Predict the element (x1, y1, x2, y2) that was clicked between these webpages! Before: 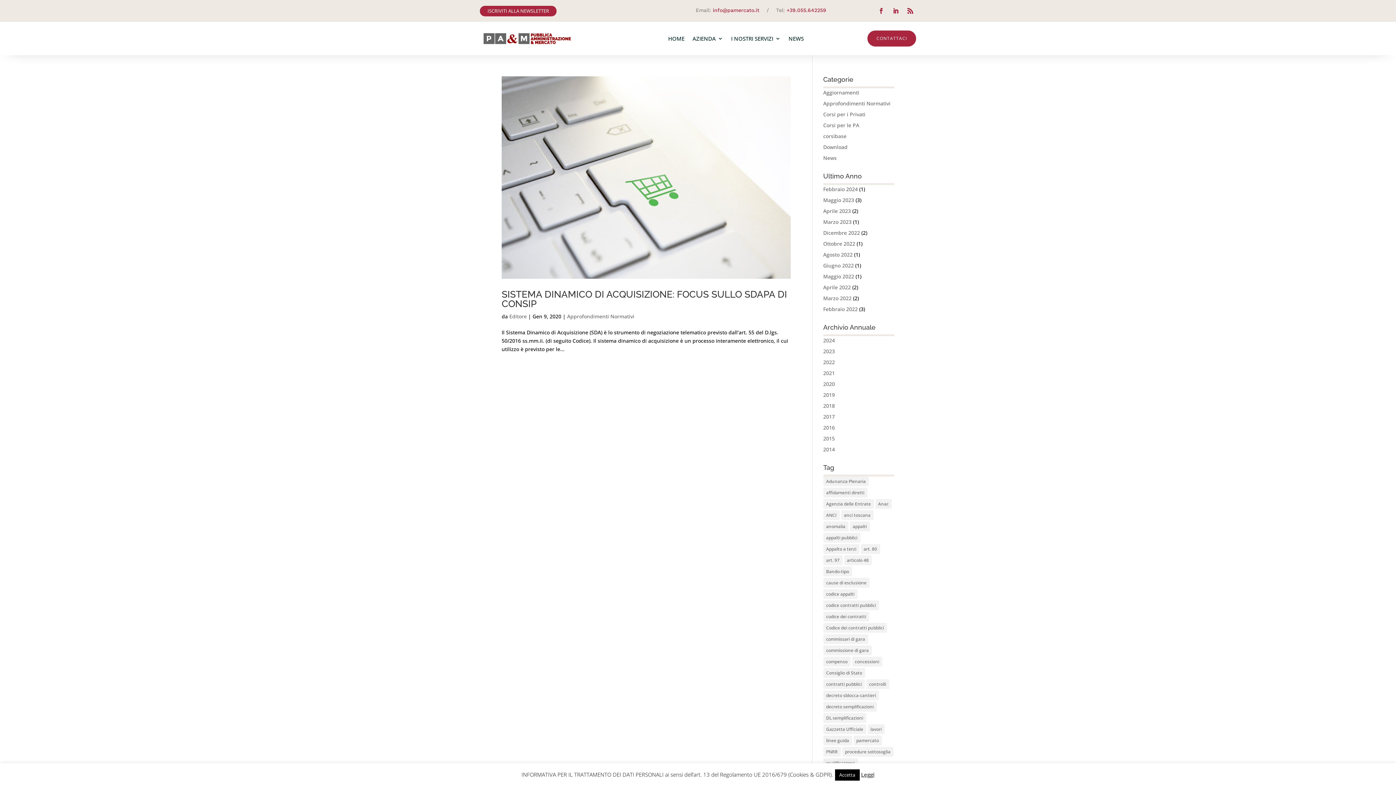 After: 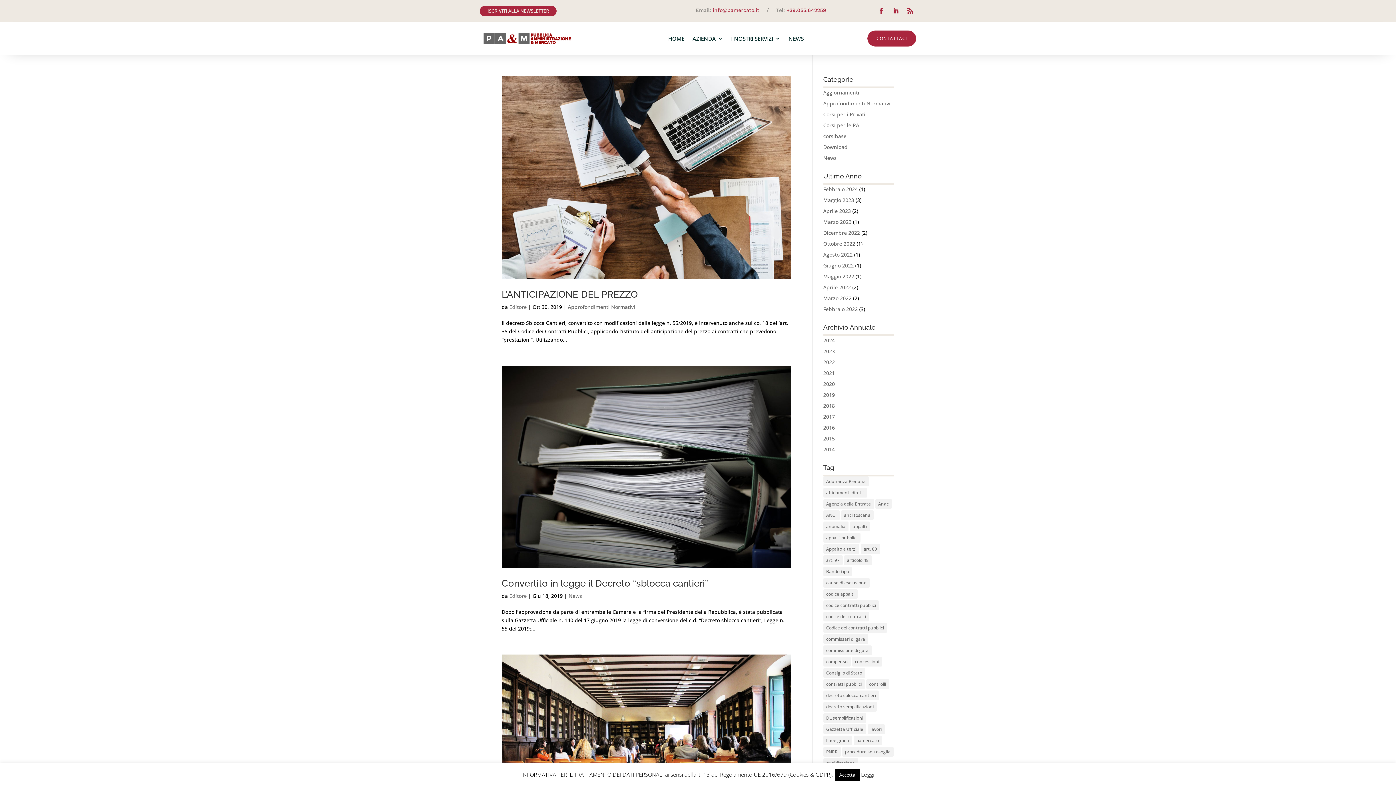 Action: label: decreto sblocca-cantieri (5 elementi) bbox: (823, 690, 879, 700)